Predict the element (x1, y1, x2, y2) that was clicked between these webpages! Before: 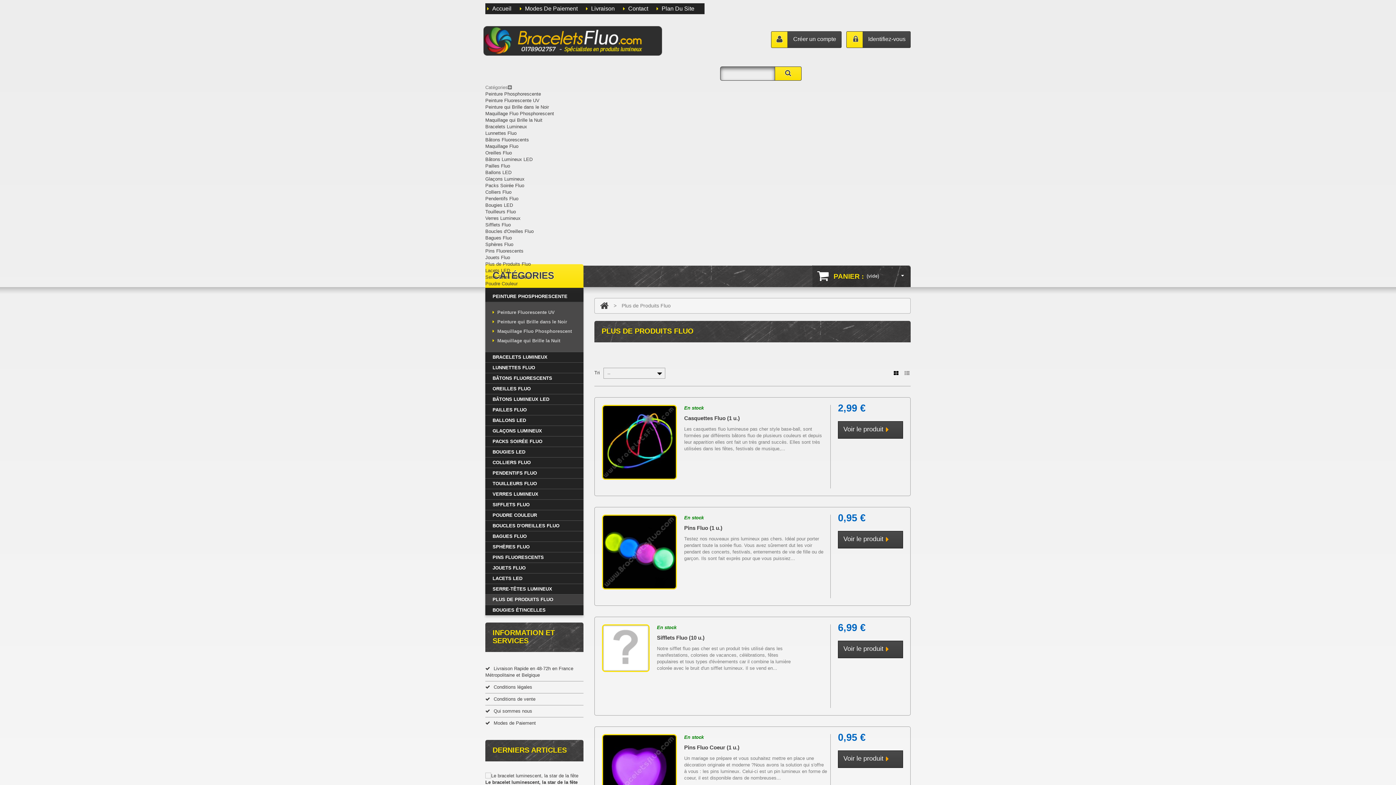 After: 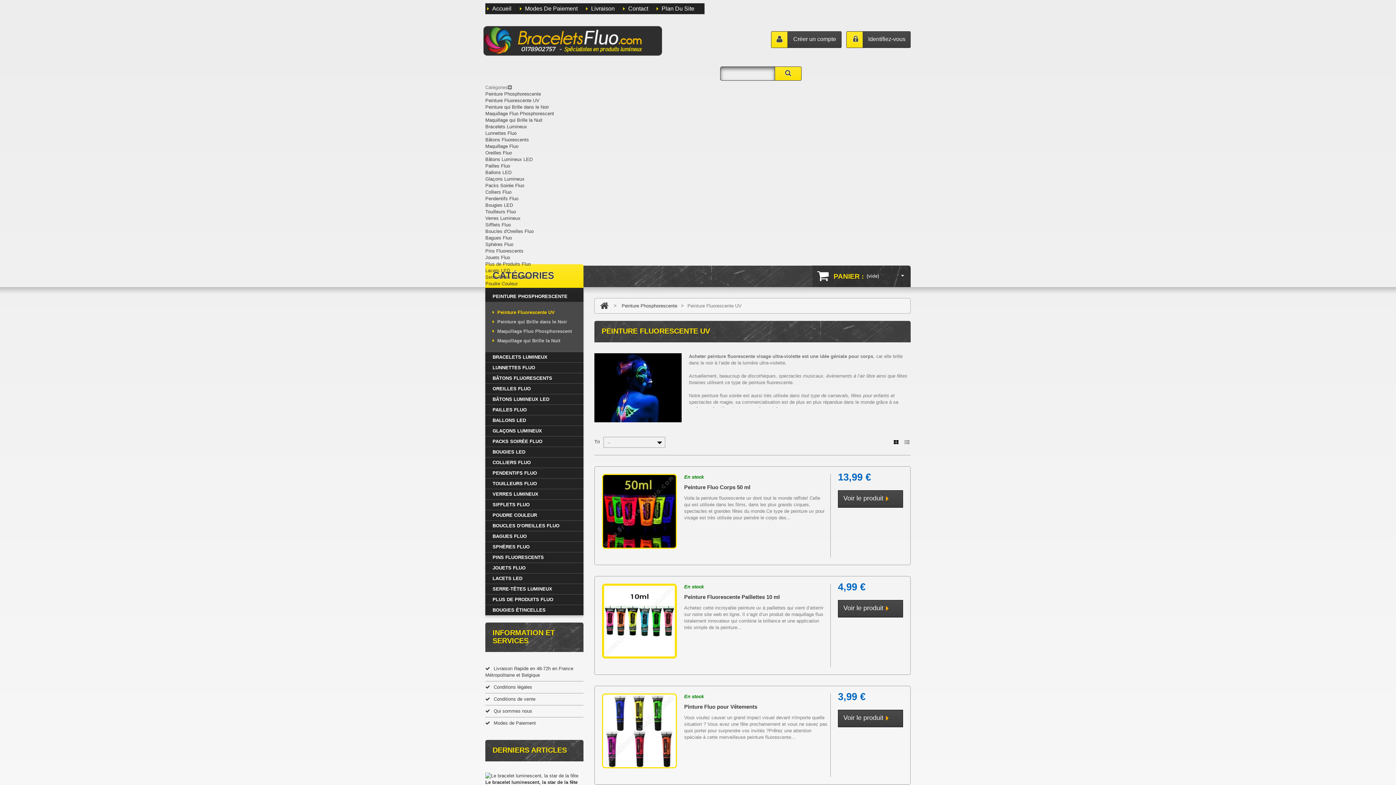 Action: bbox: (485, 97, 539, 103) label: Peinture Fluorescente UV